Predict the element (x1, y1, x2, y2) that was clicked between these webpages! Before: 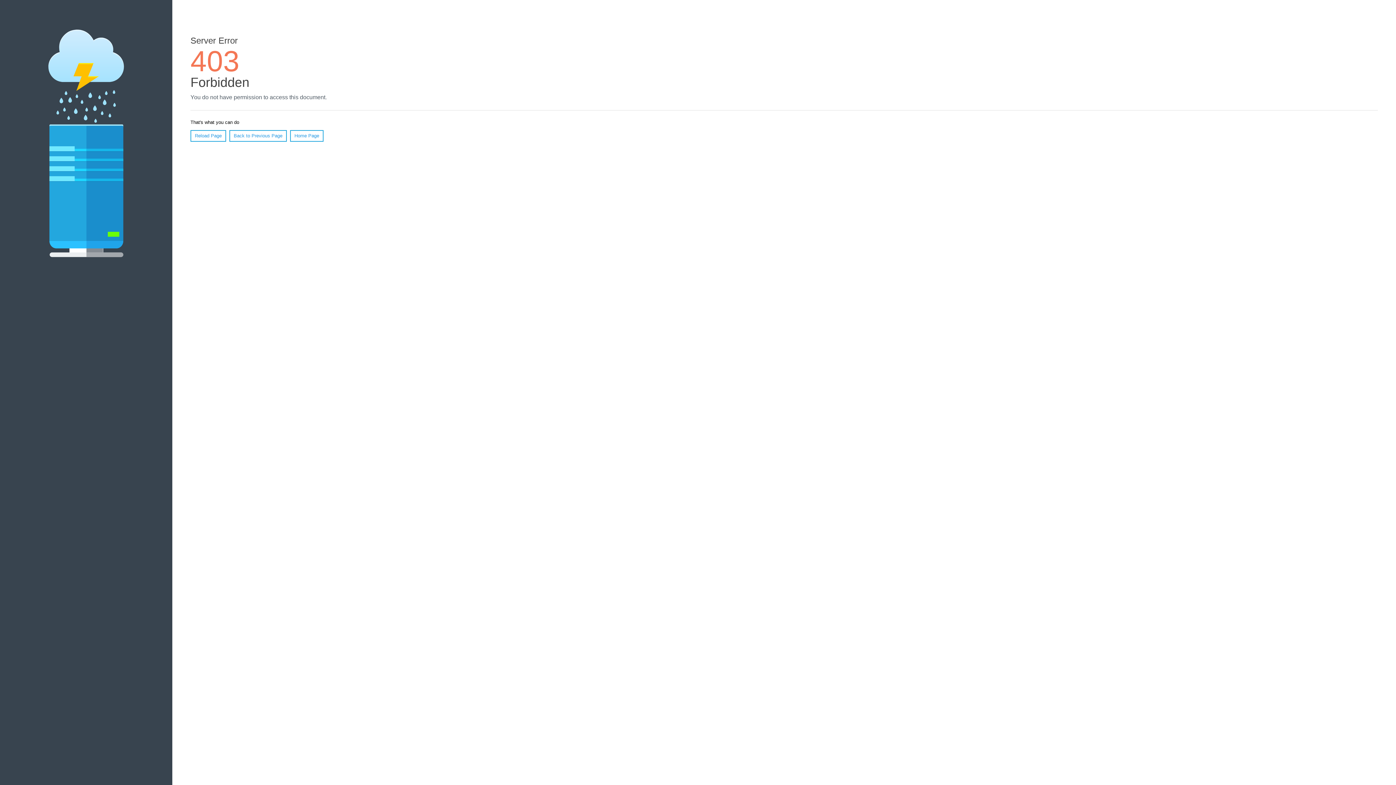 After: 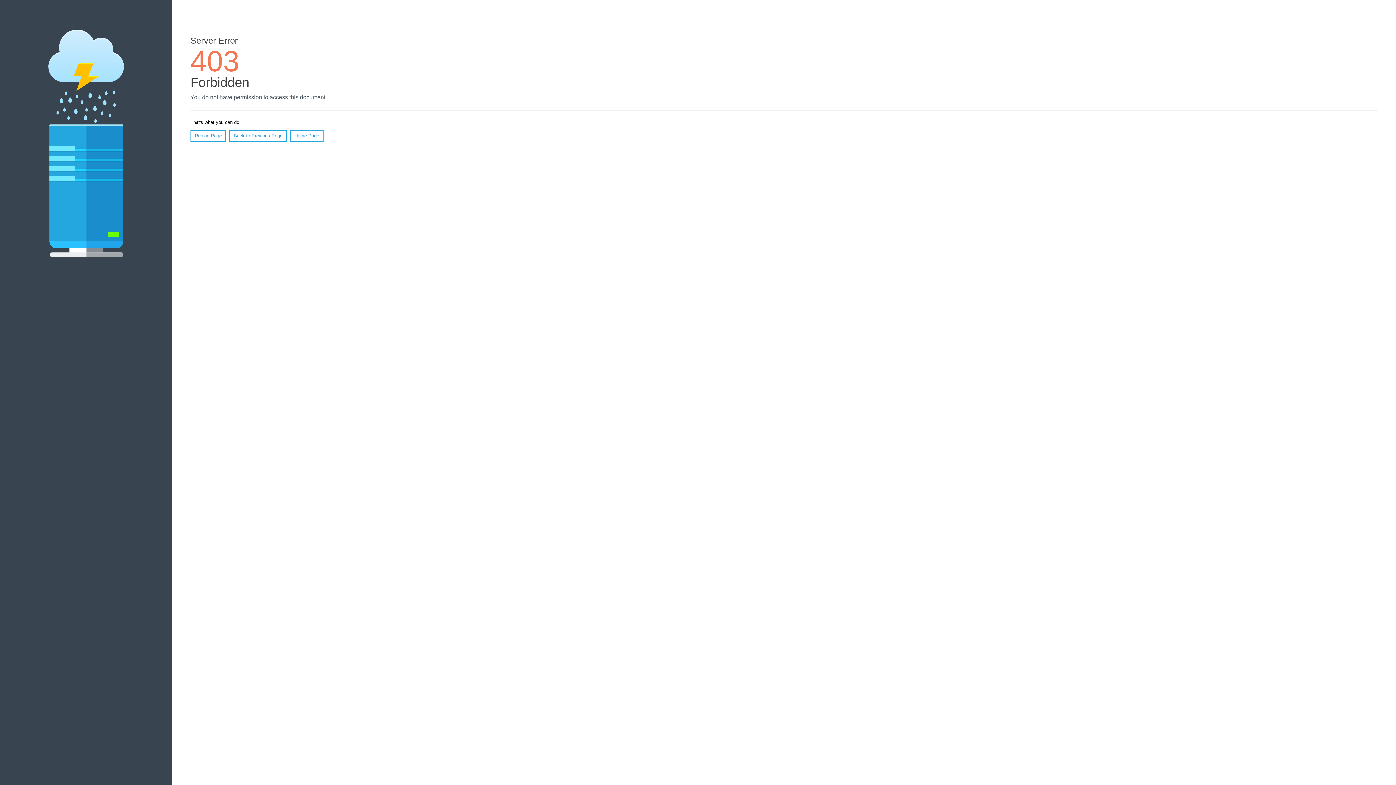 Action: bbox: (290, 130, 323, 141) label: Home Page